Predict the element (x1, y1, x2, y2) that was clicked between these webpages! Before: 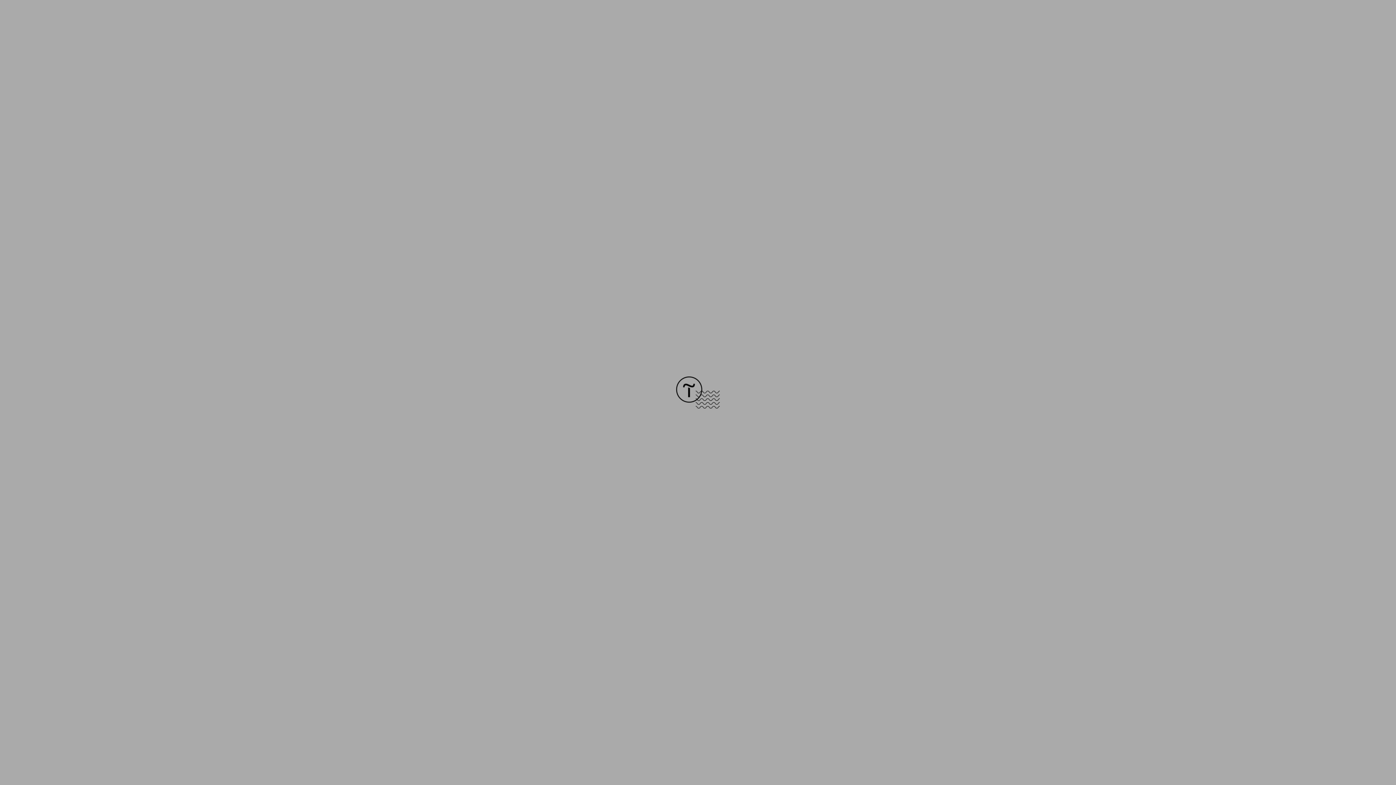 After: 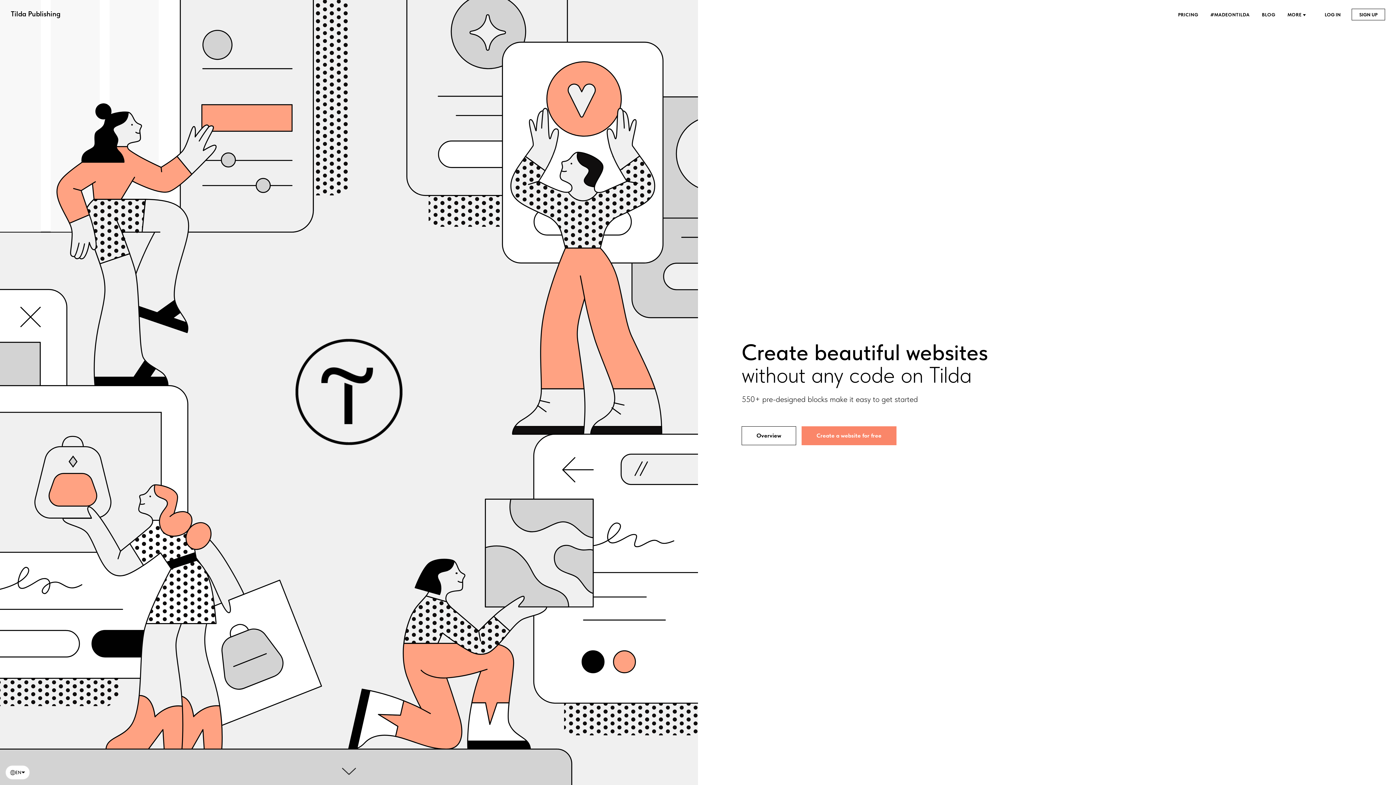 Action: bbox: (676, 403, 720, 409)